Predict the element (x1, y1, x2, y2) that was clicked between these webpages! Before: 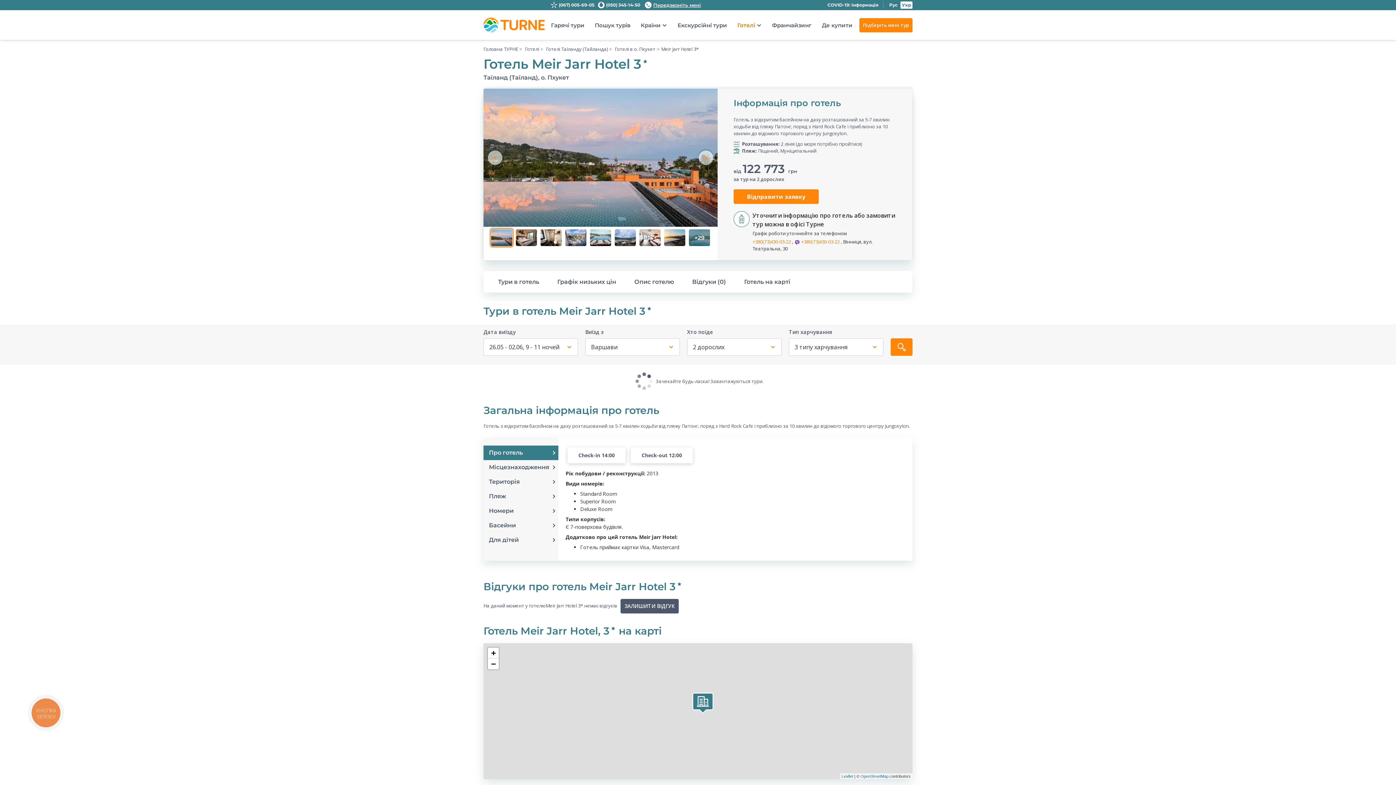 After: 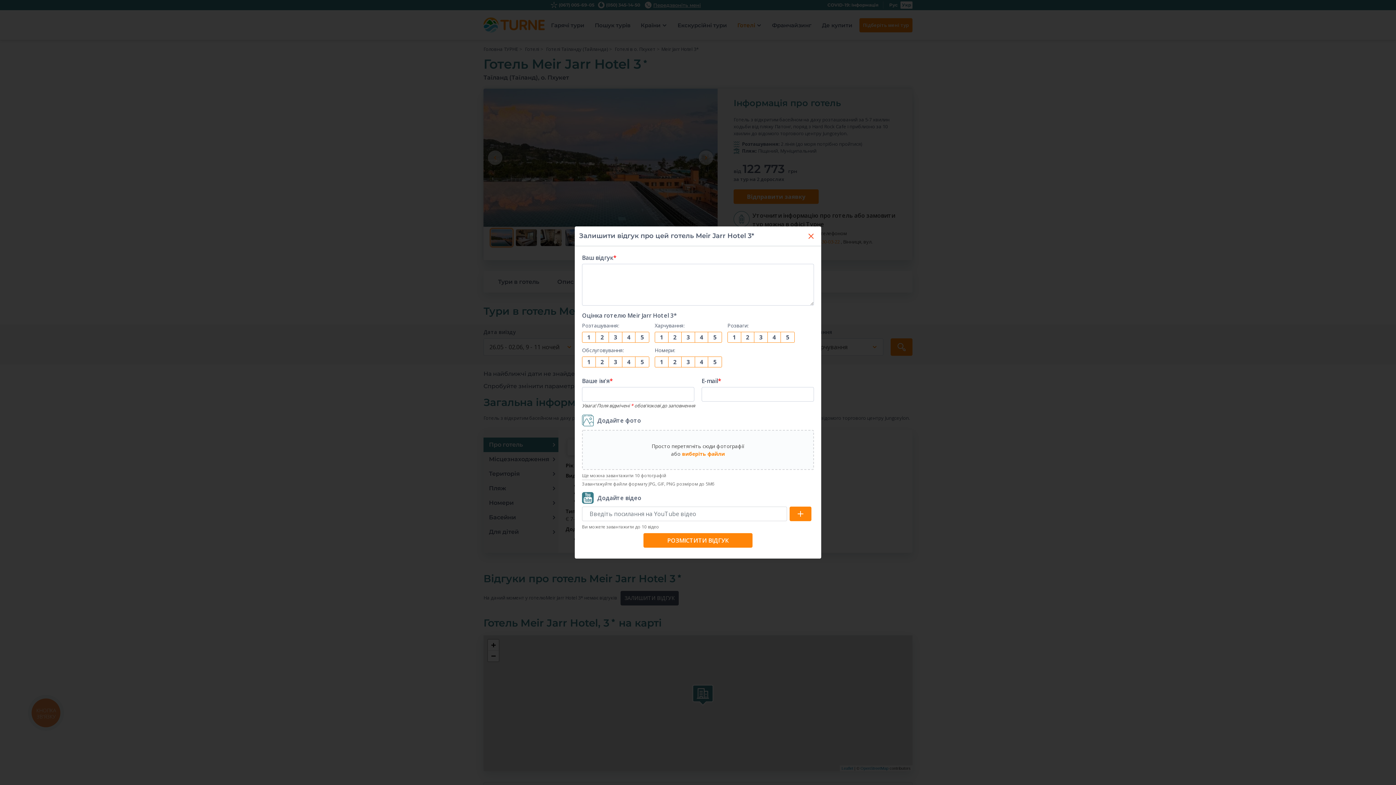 Action: bbox: (620, 599, 678, 613) label: ЗАЛИШИТИ ВІДГУК